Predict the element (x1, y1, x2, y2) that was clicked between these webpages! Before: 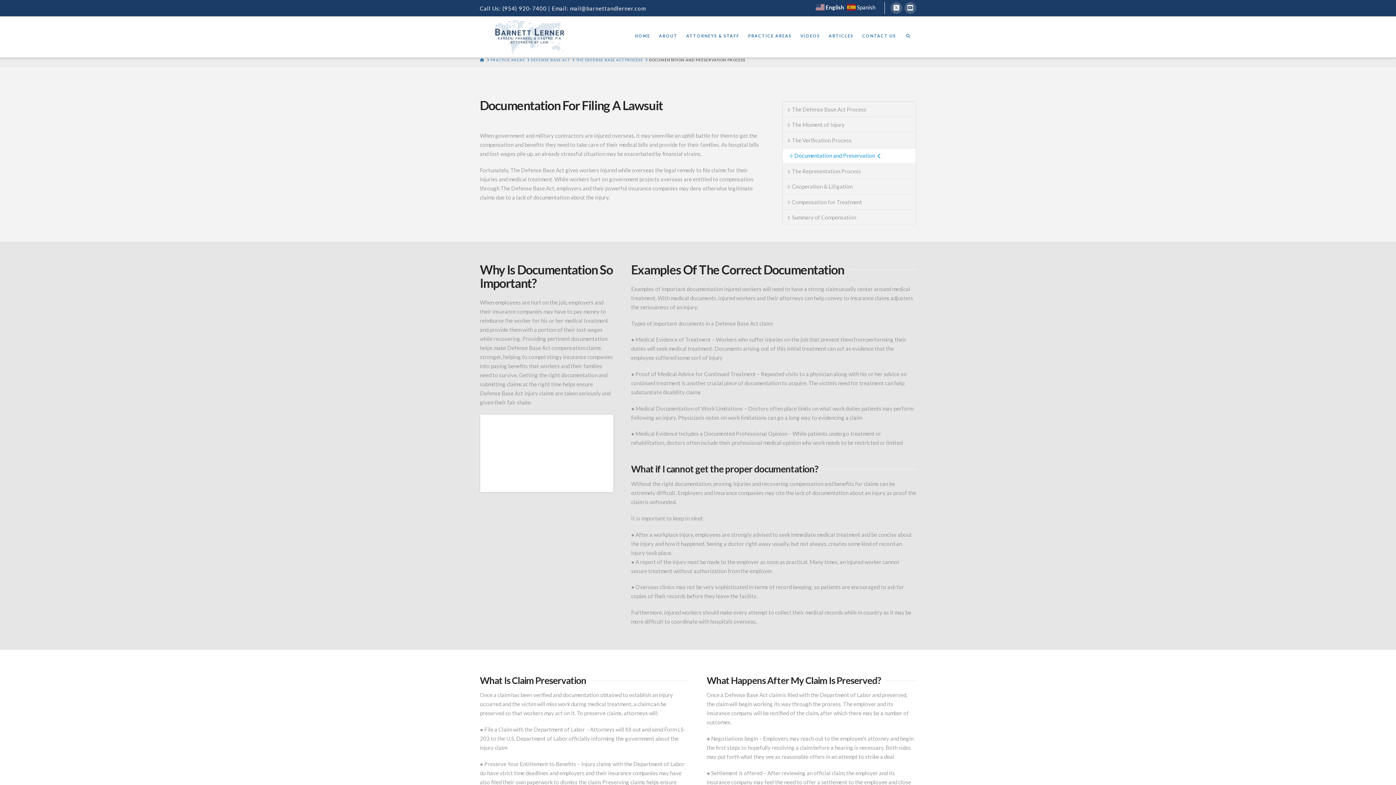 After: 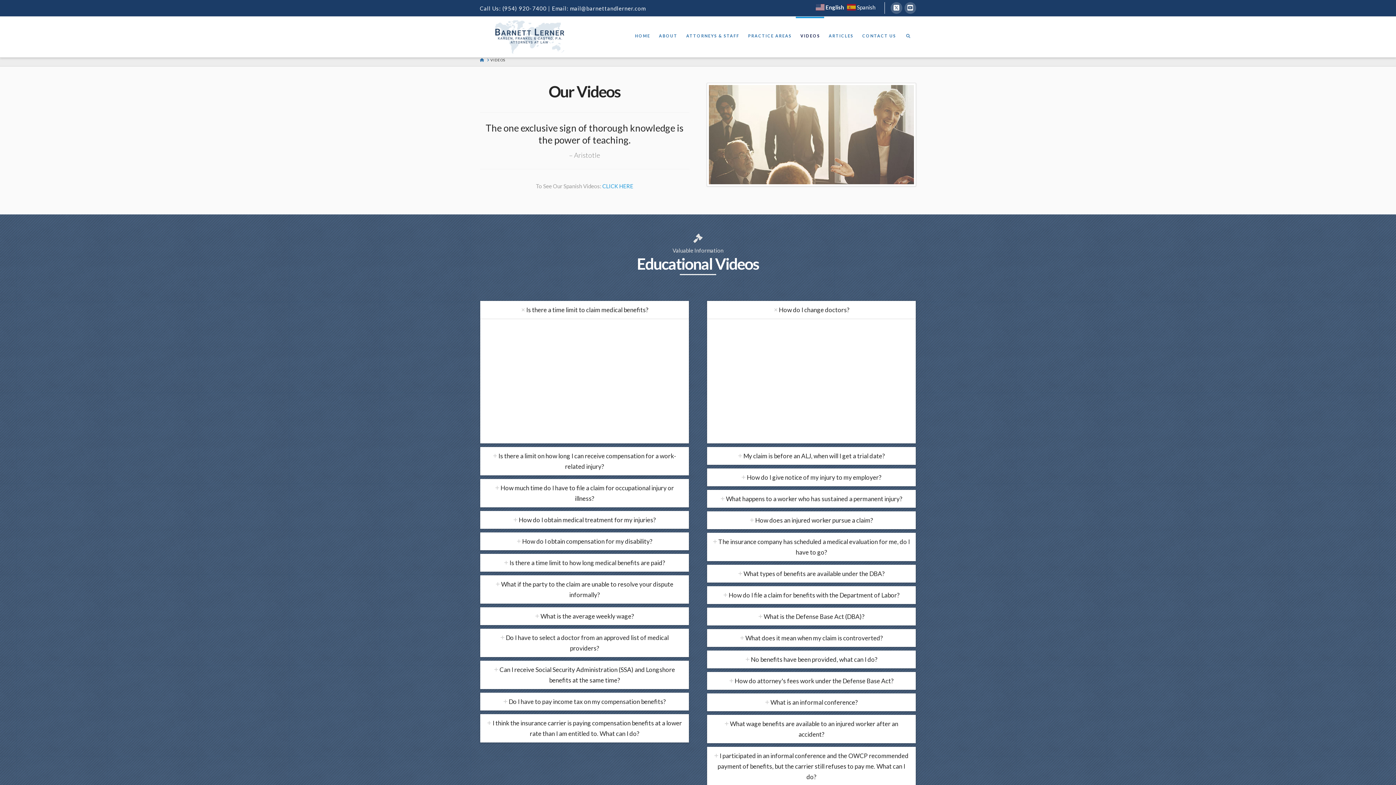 Action: bbox: (795, 16, 824, 49) label: VIDEOS